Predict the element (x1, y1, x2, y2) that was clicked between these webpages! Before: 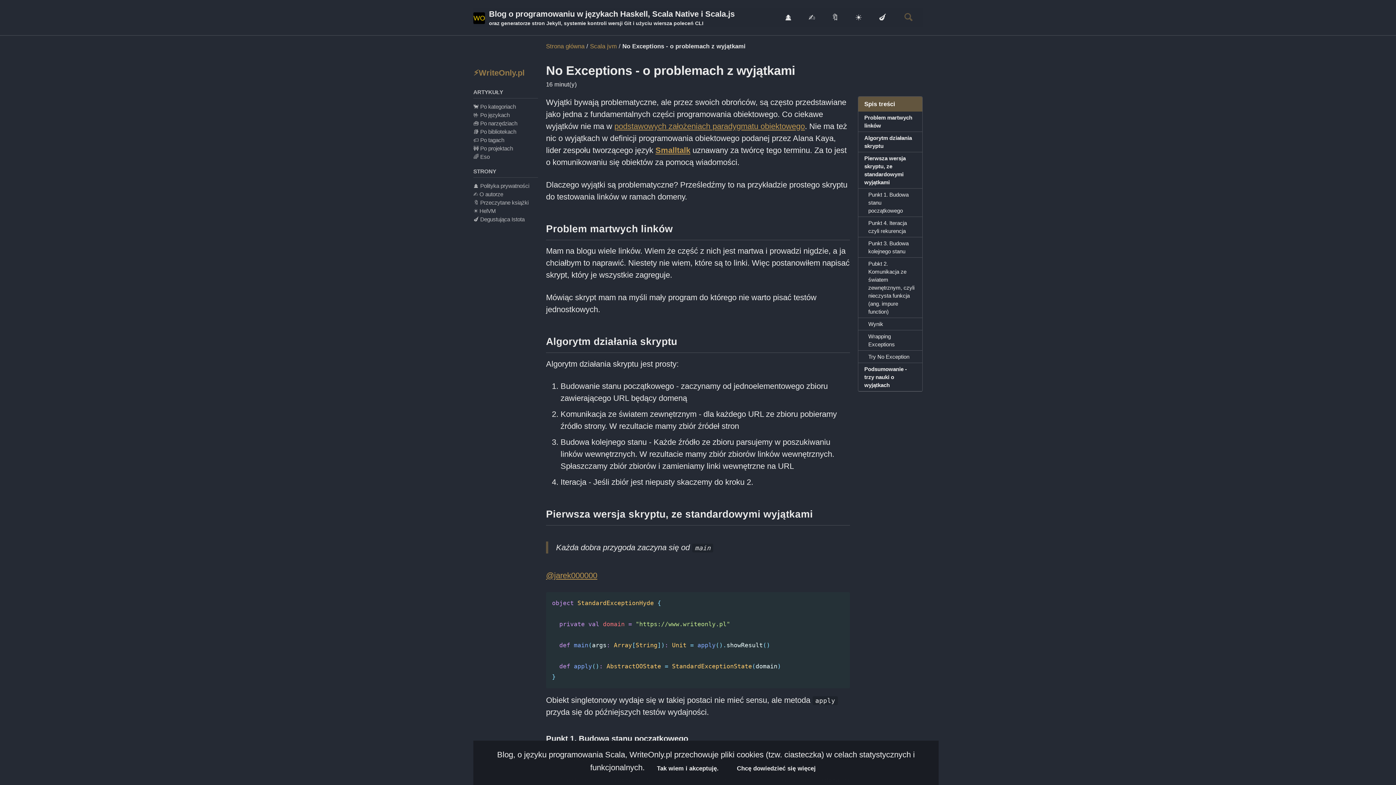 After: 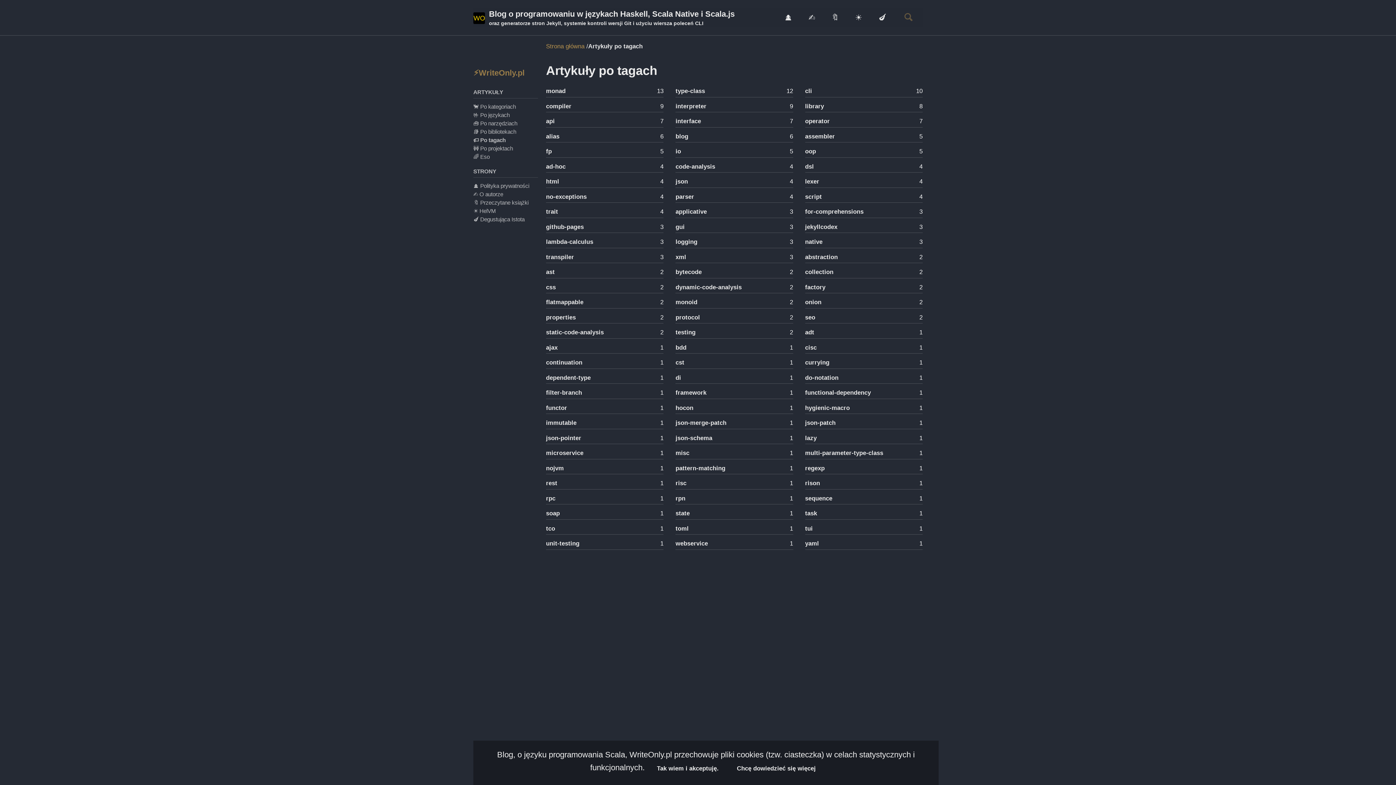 Action: label: 🏷️ Po tagach bbox: (473, 137, 504, 143)